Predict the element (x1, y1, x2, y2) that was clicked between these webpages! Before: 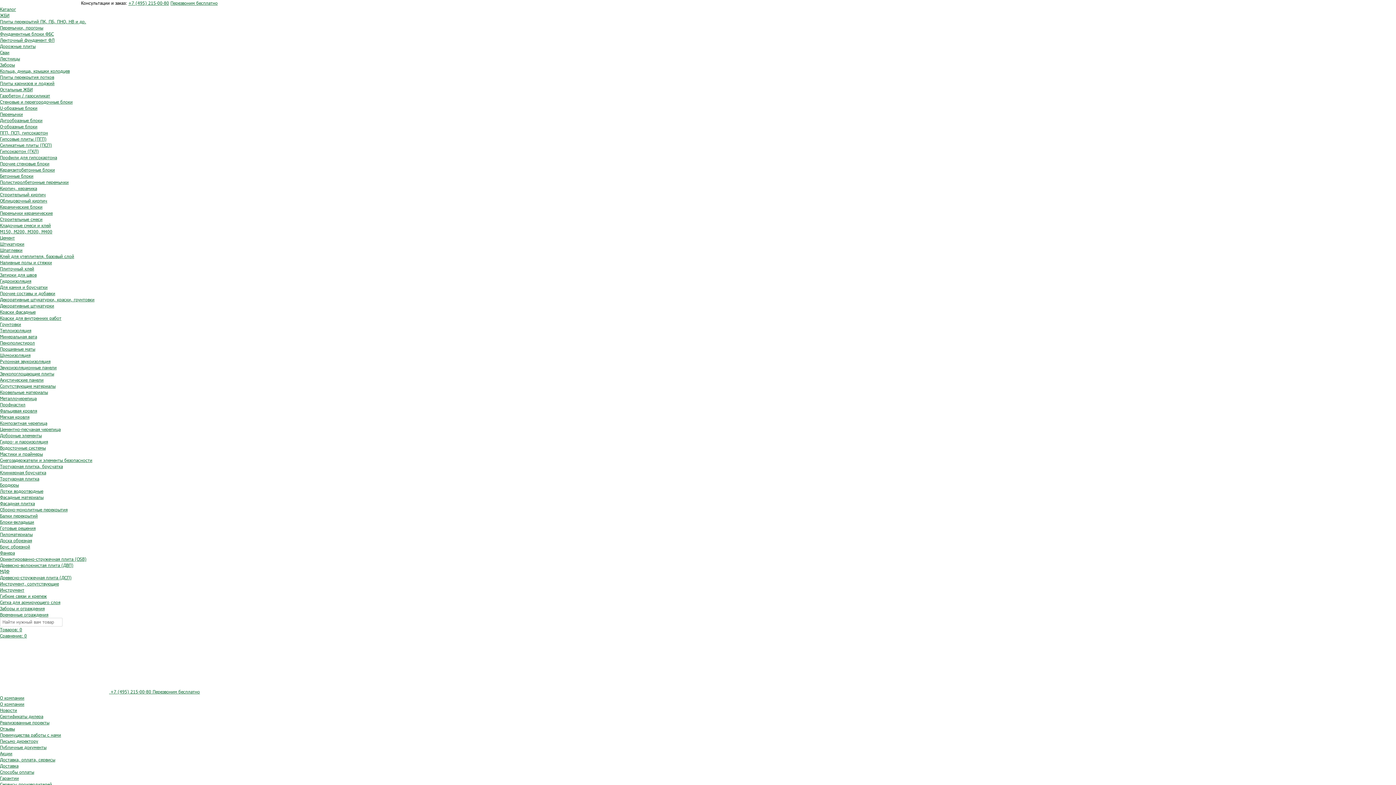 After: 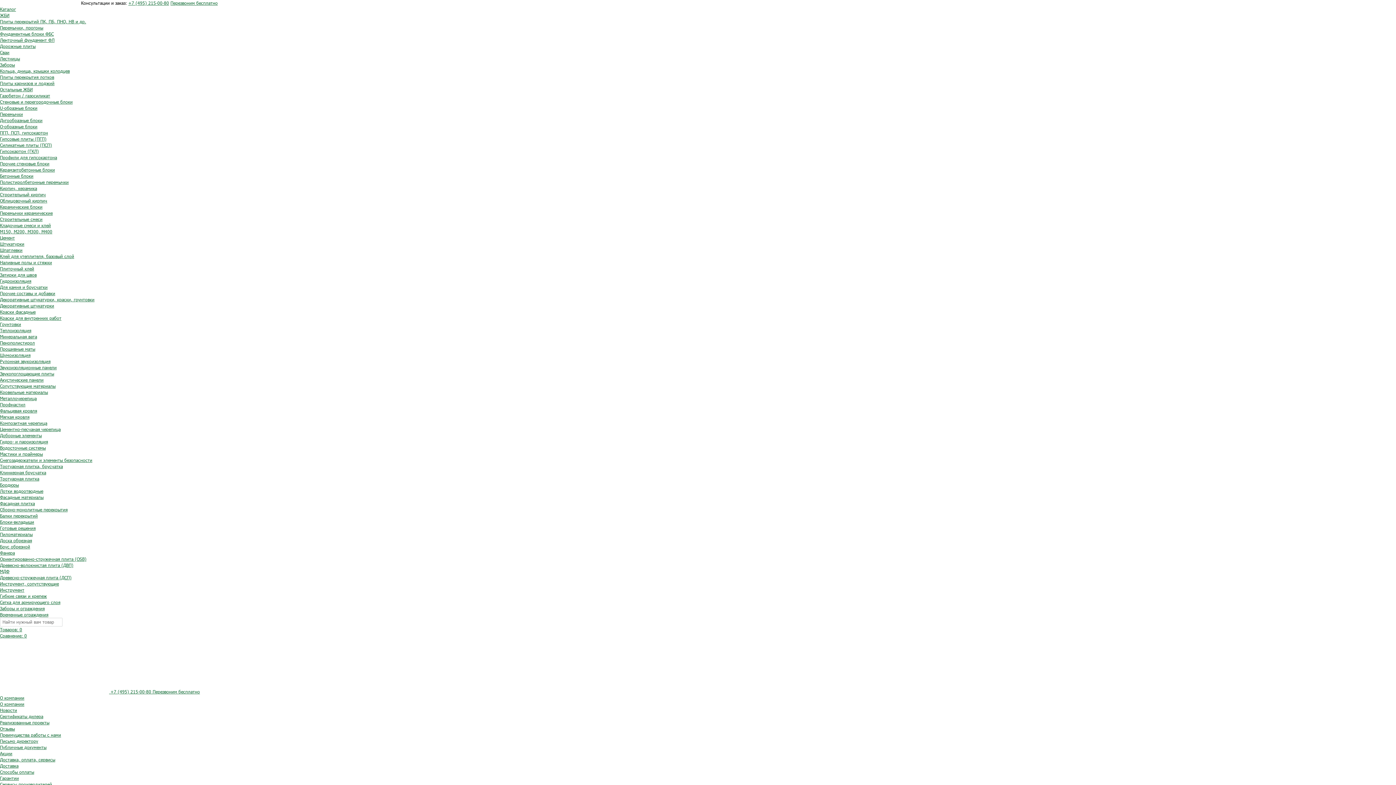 Action: label: Водосточные системы bbox: (0, 445, 45, 450)